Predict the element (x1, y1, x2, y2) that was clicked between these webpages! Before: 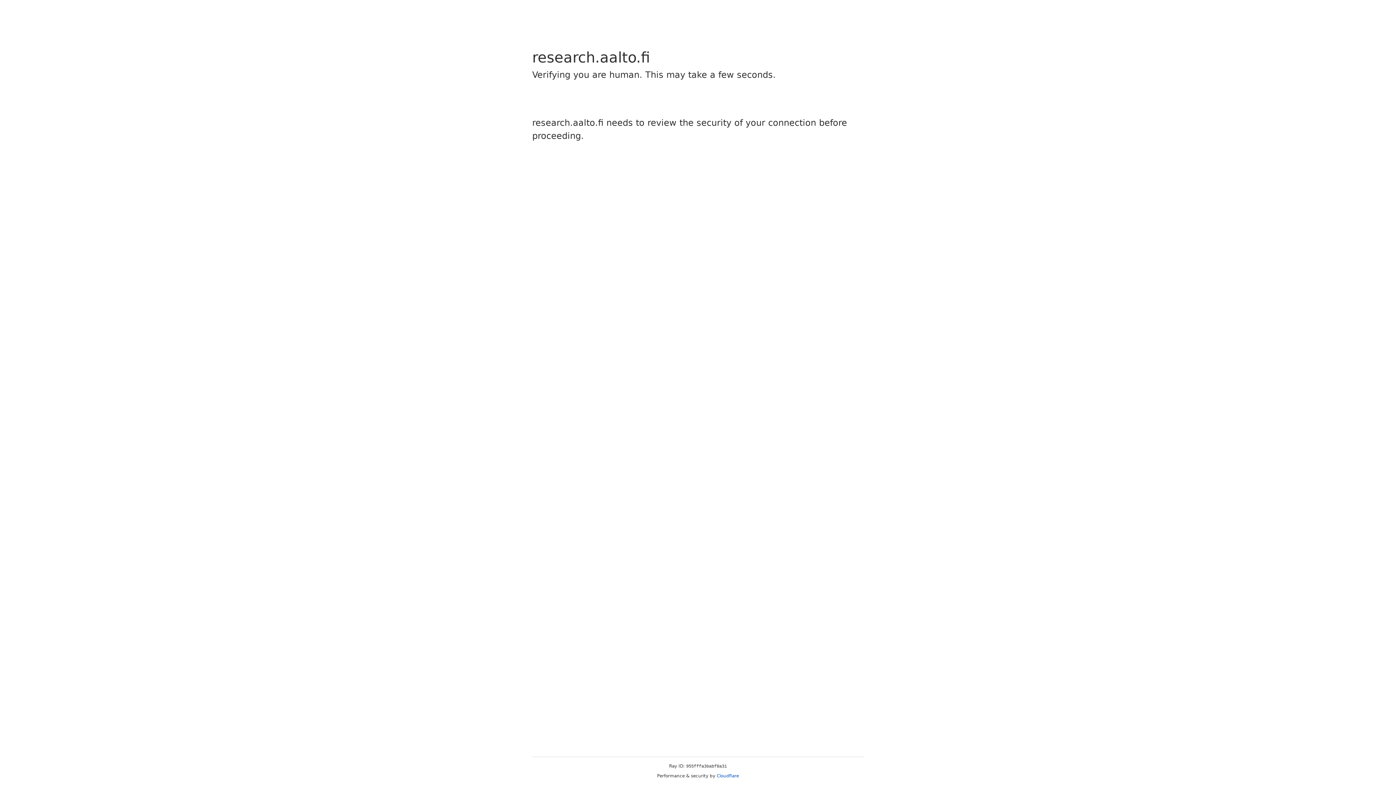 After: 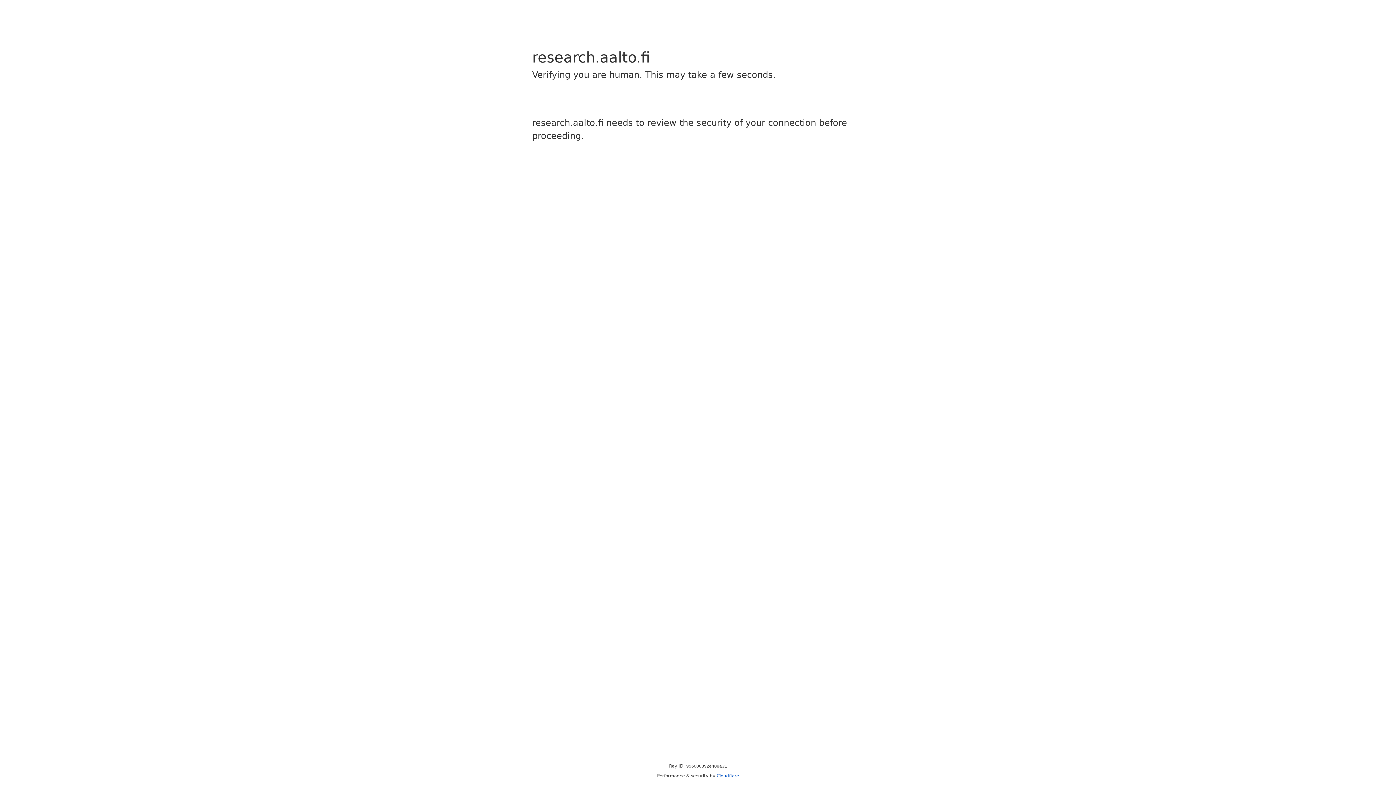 Action: label: Cloudflare bbox: (716, 773, 739, 778)